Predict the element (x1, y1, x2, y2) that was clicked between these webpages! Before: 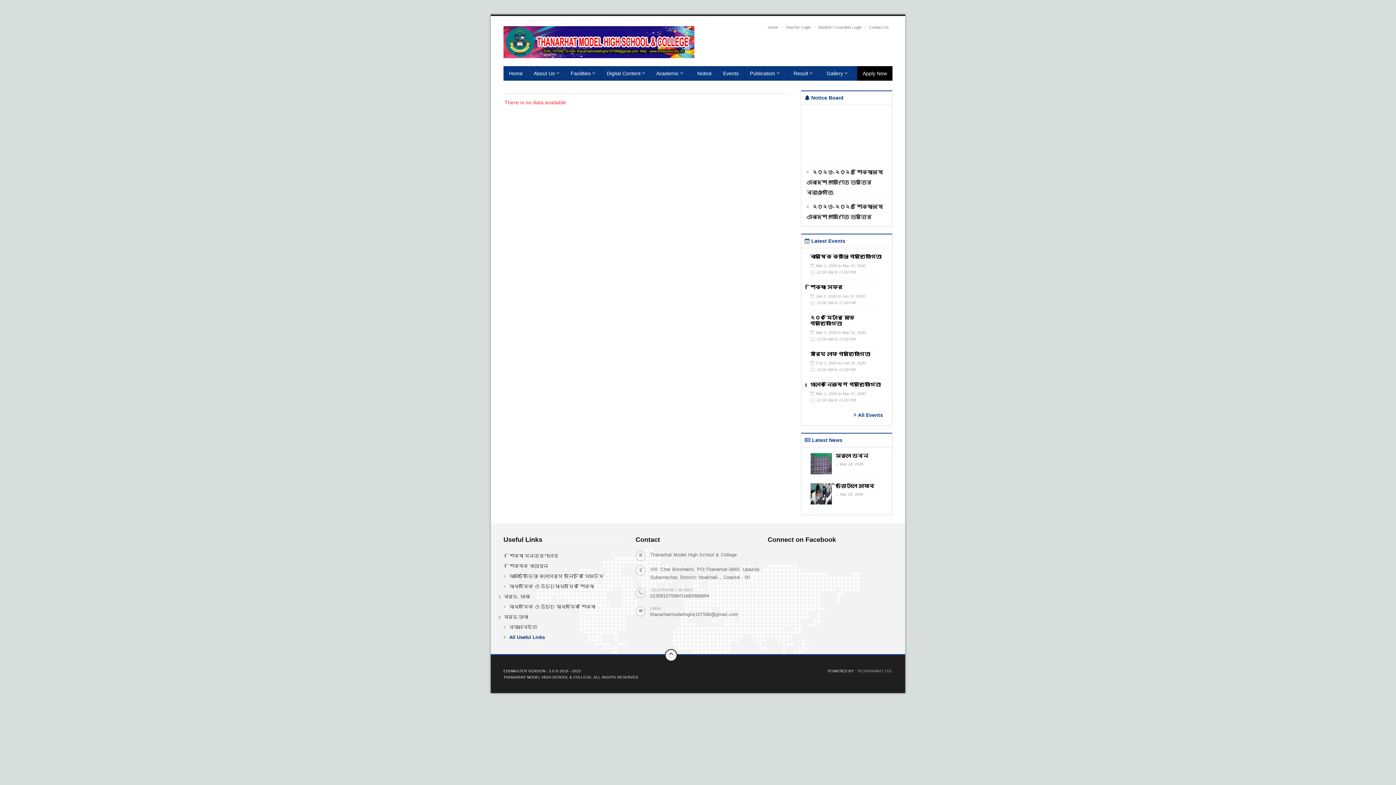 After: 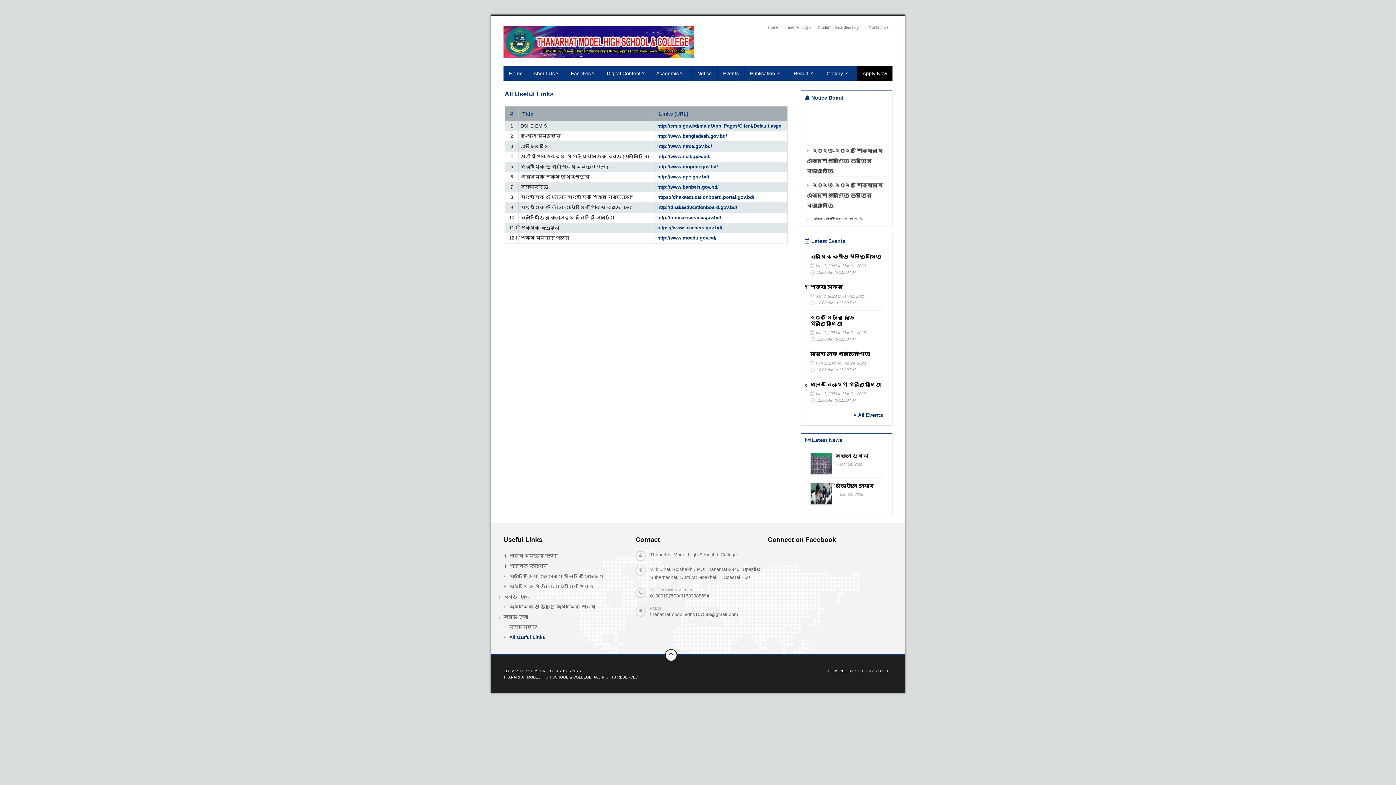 Action: bbox: (503, 632, 609, 642) label: All Useful Links